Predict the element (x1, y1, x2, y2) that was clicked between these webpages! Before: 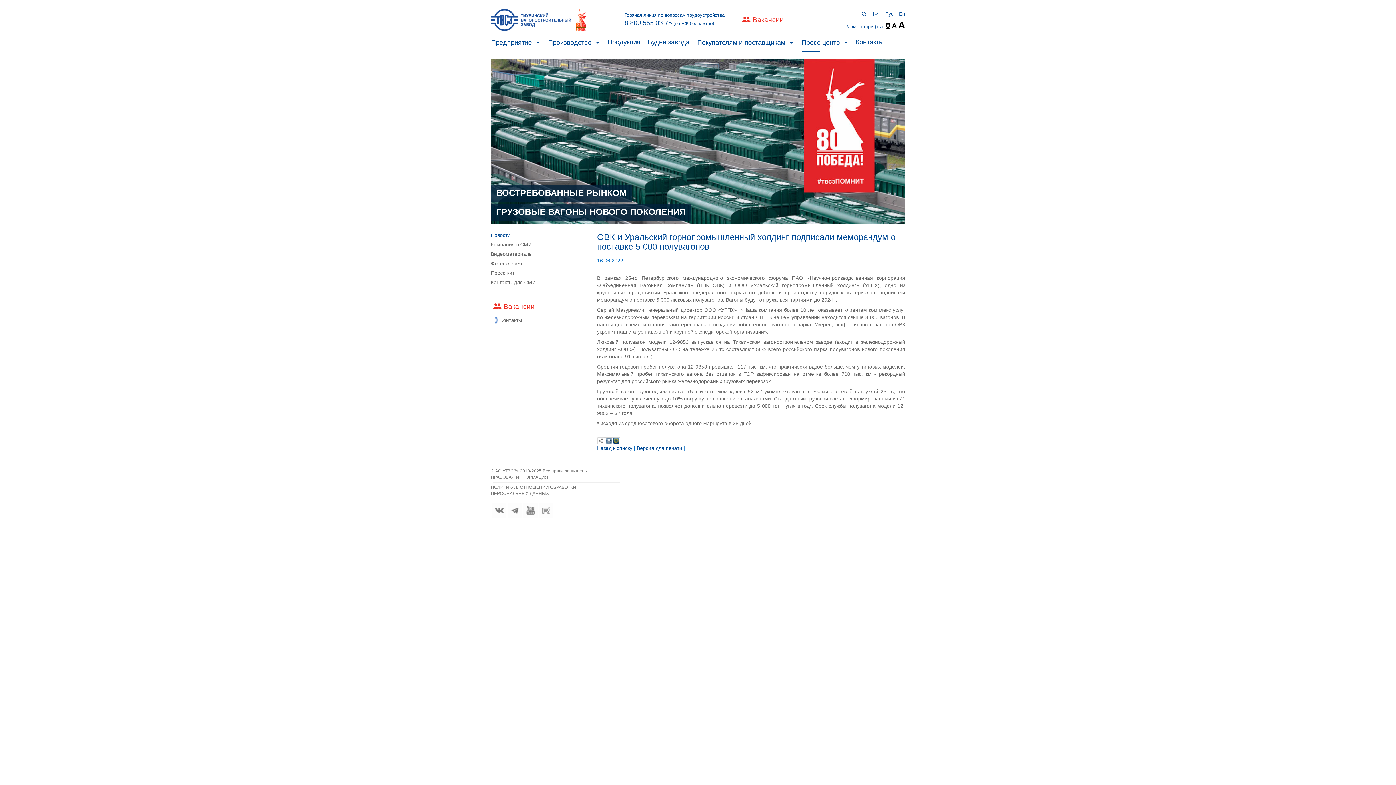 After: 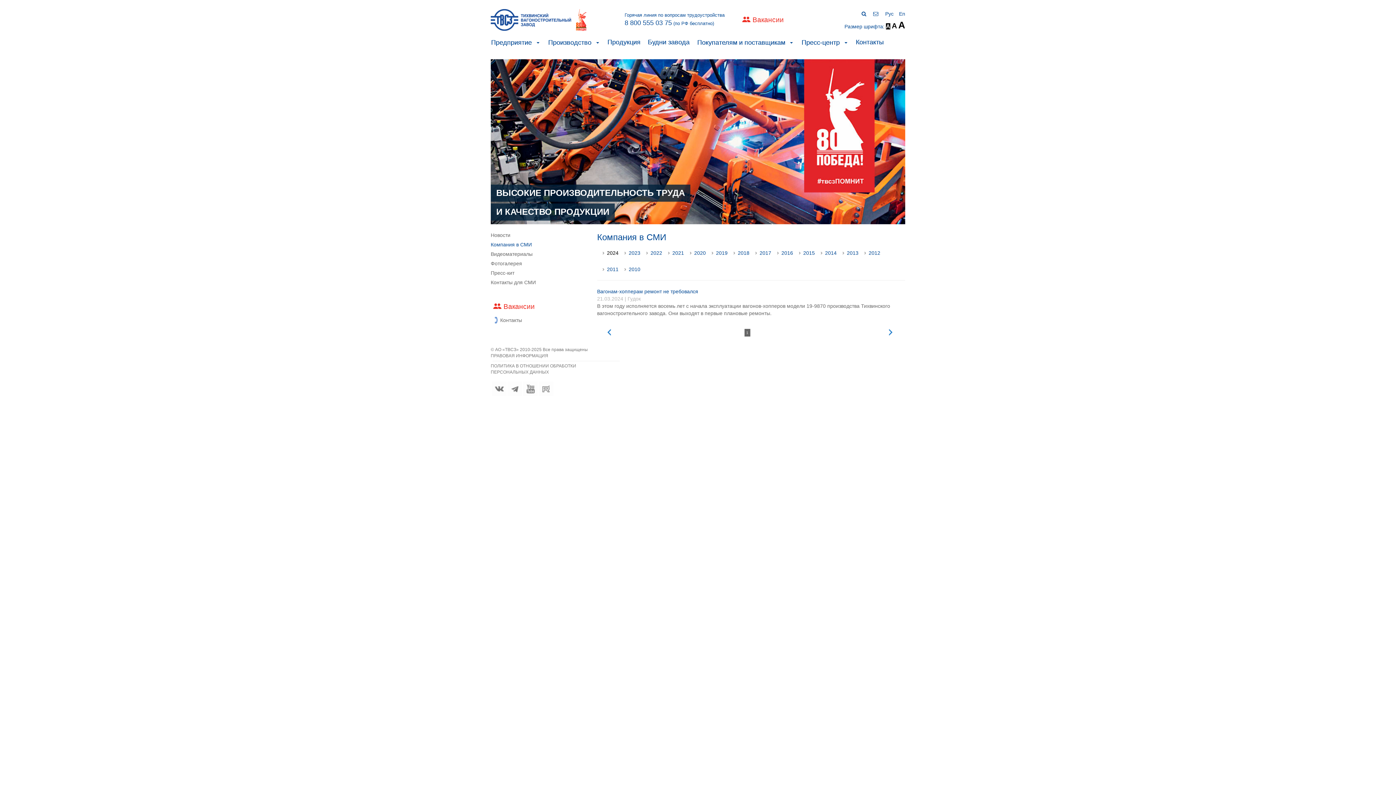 Action: label: Компания в СМИ bbox: (490, 241, 532, 247)